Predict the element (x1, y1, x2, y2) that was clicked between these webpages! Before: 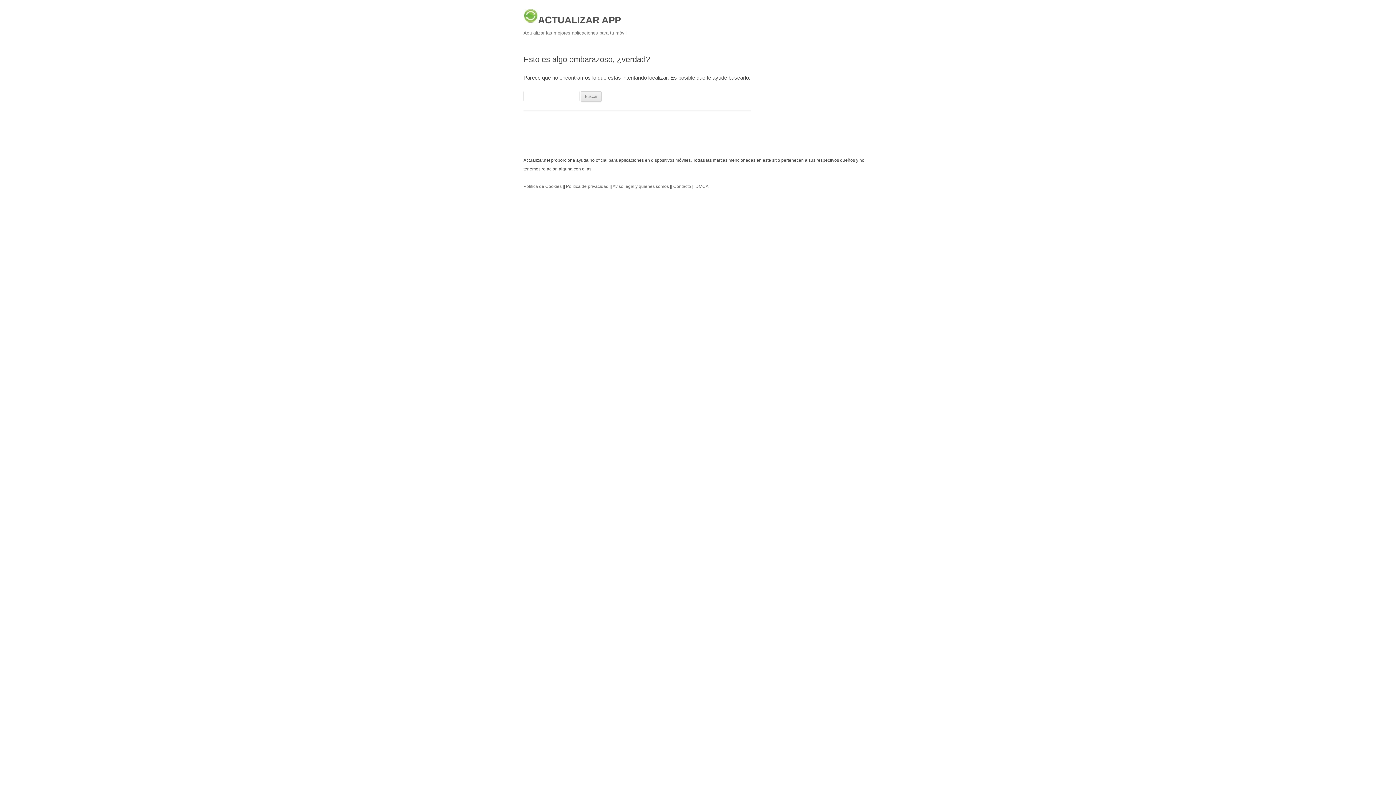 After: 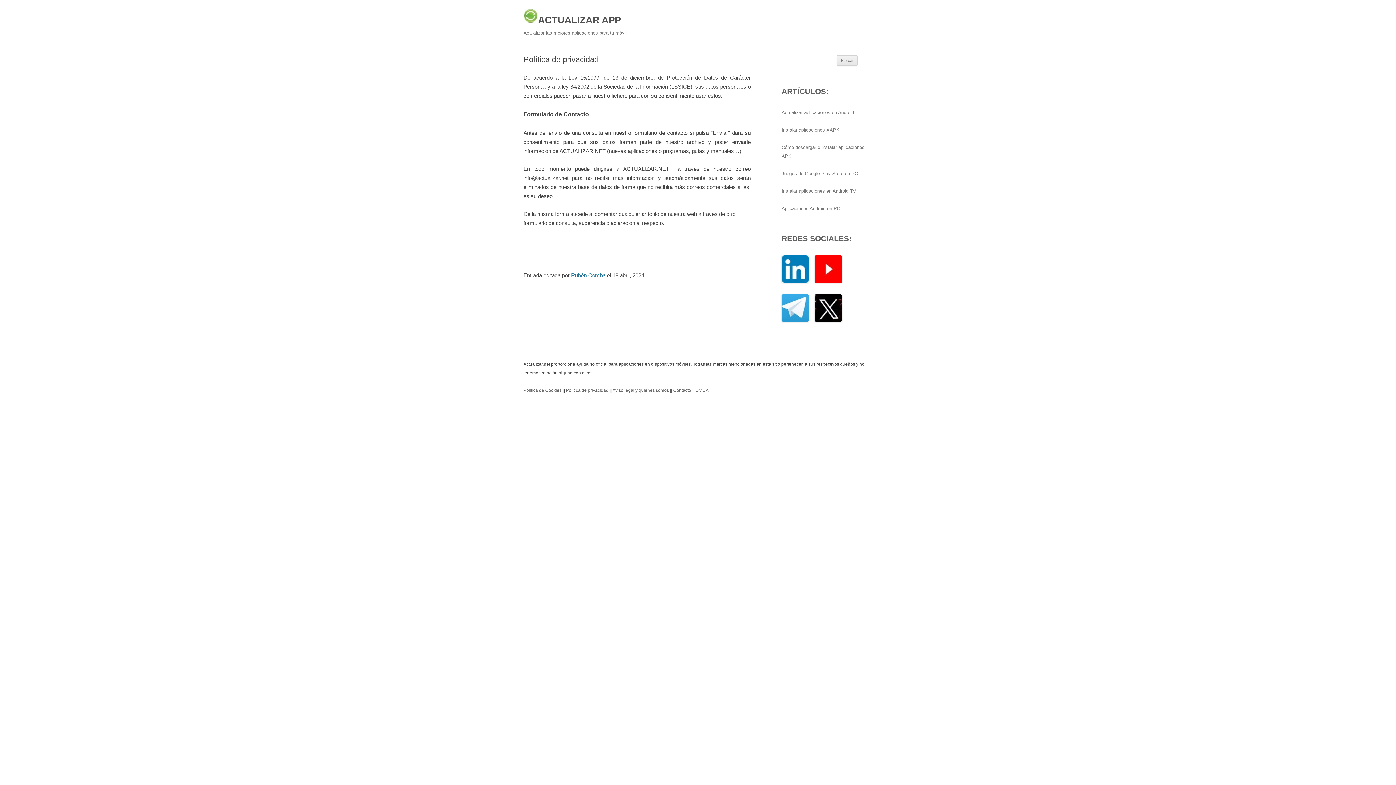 Action: bbox: (566, 184, 608, 189) label: Política de privacidad